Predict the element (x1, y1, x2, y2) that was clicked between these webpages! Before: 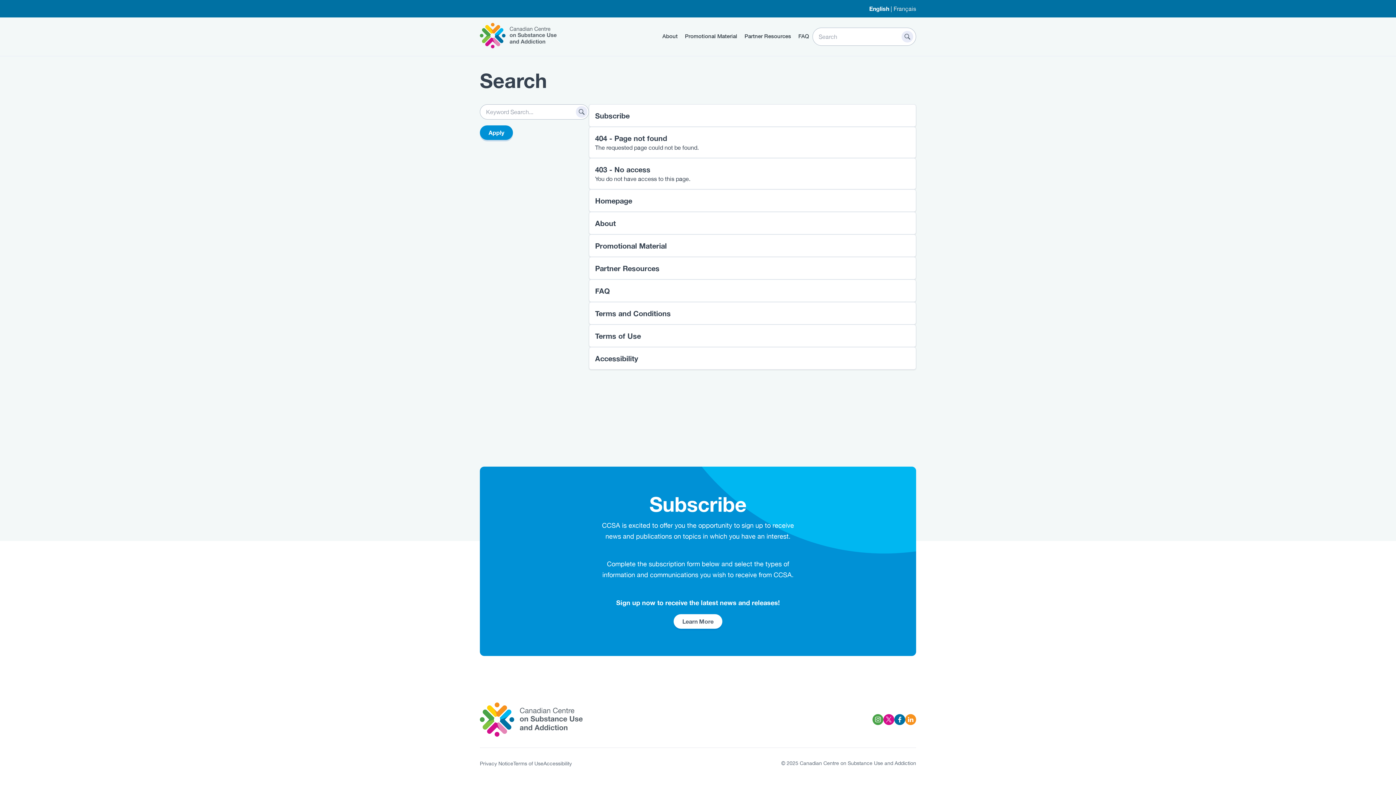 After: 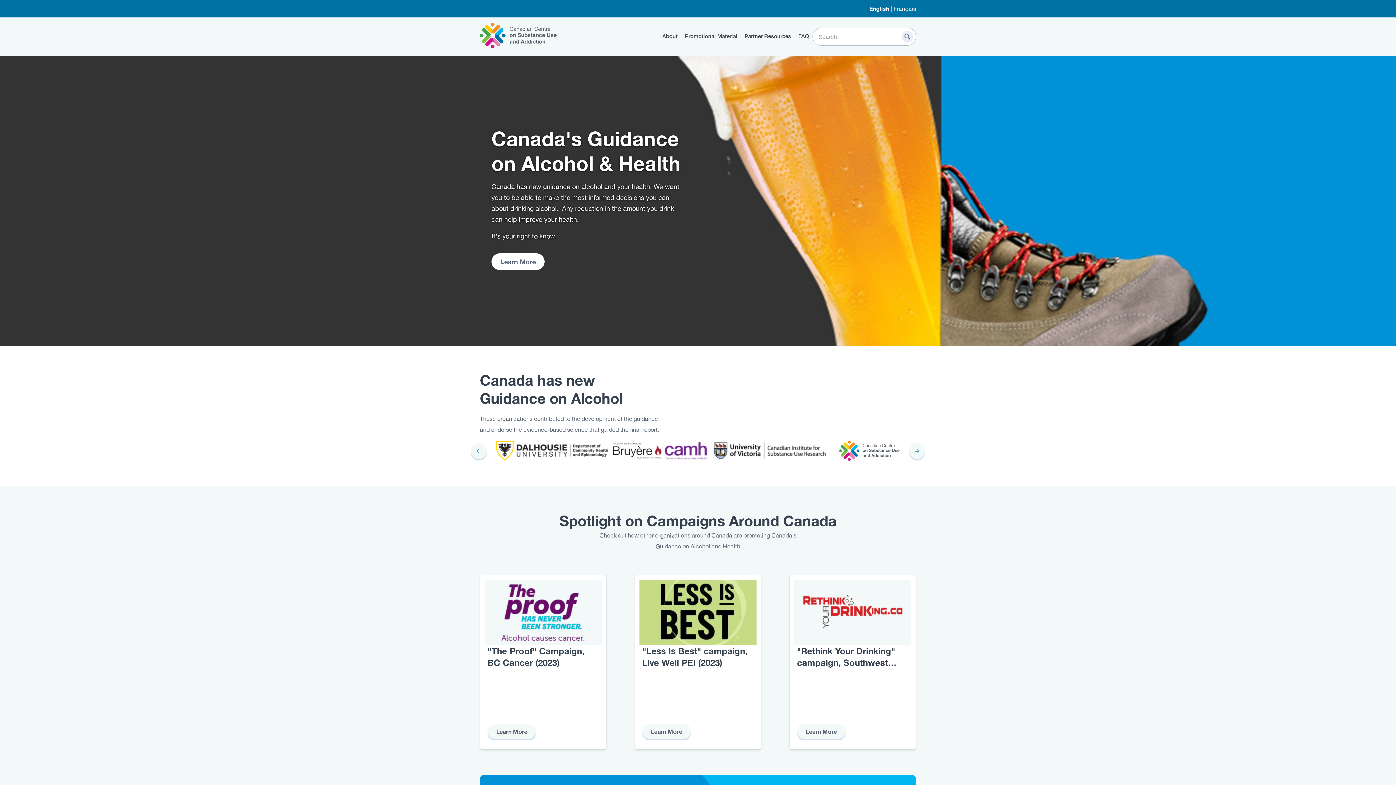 Action: bbox: (480, 22, 556, 48) label: Home